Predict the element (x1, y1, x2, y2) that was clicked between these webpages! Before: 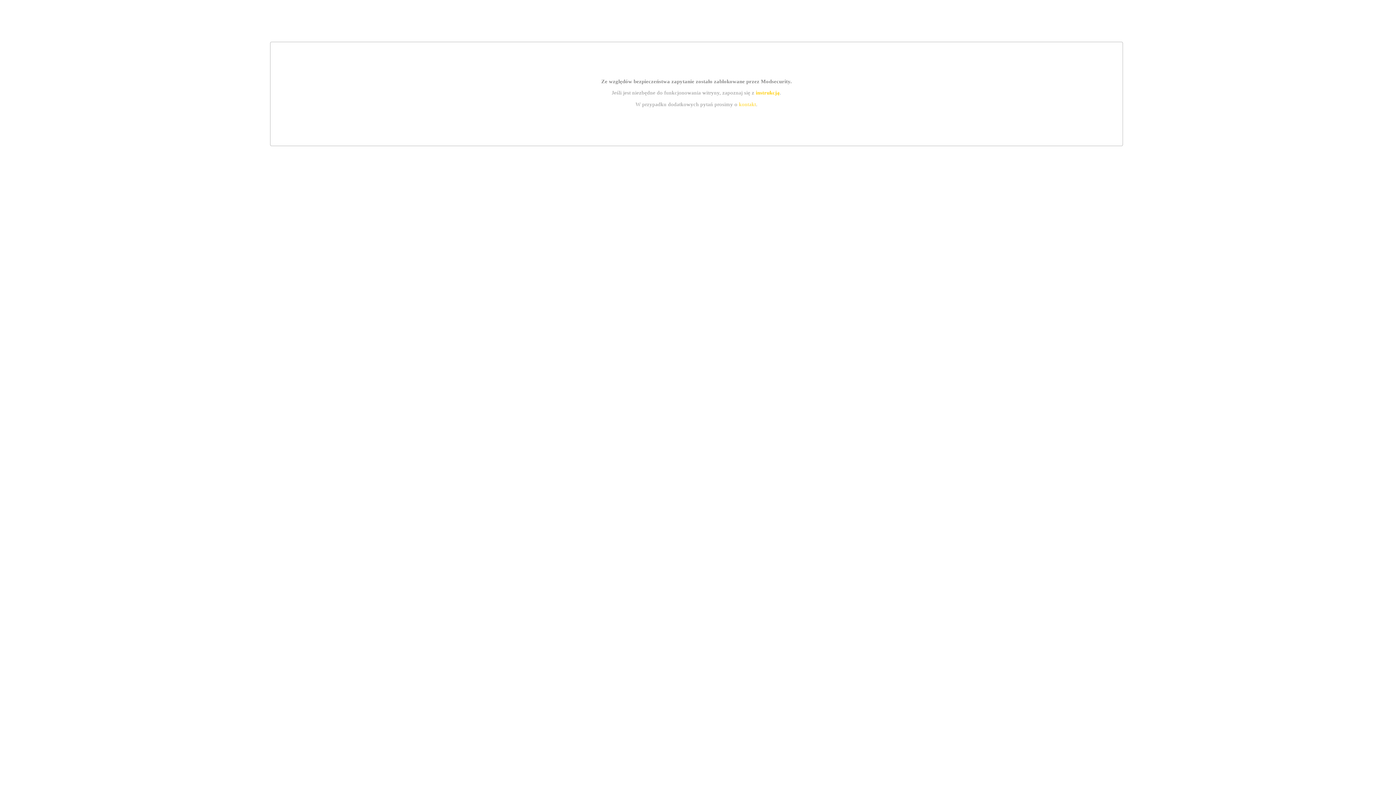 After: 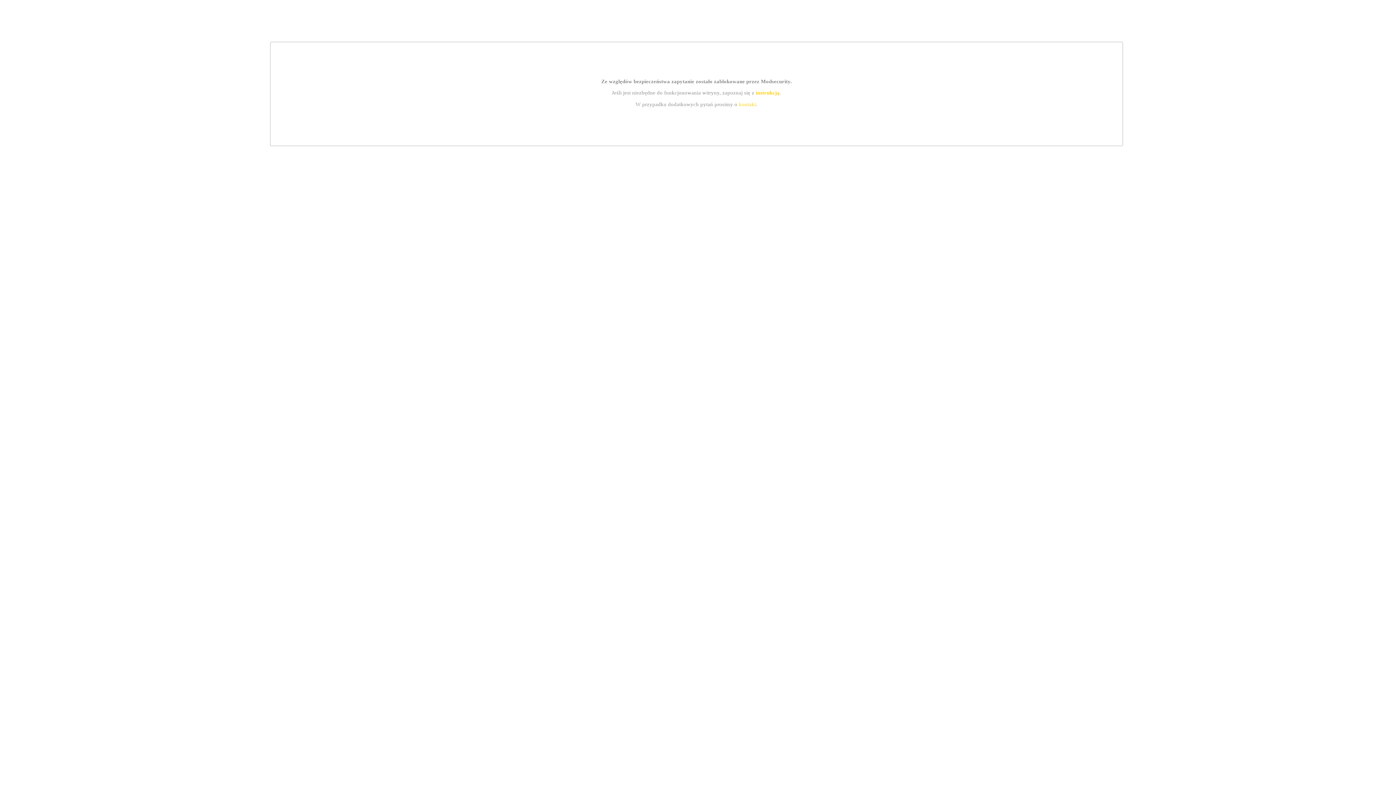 Action: bbox: (739, 101, 756, 107) label: kontakt